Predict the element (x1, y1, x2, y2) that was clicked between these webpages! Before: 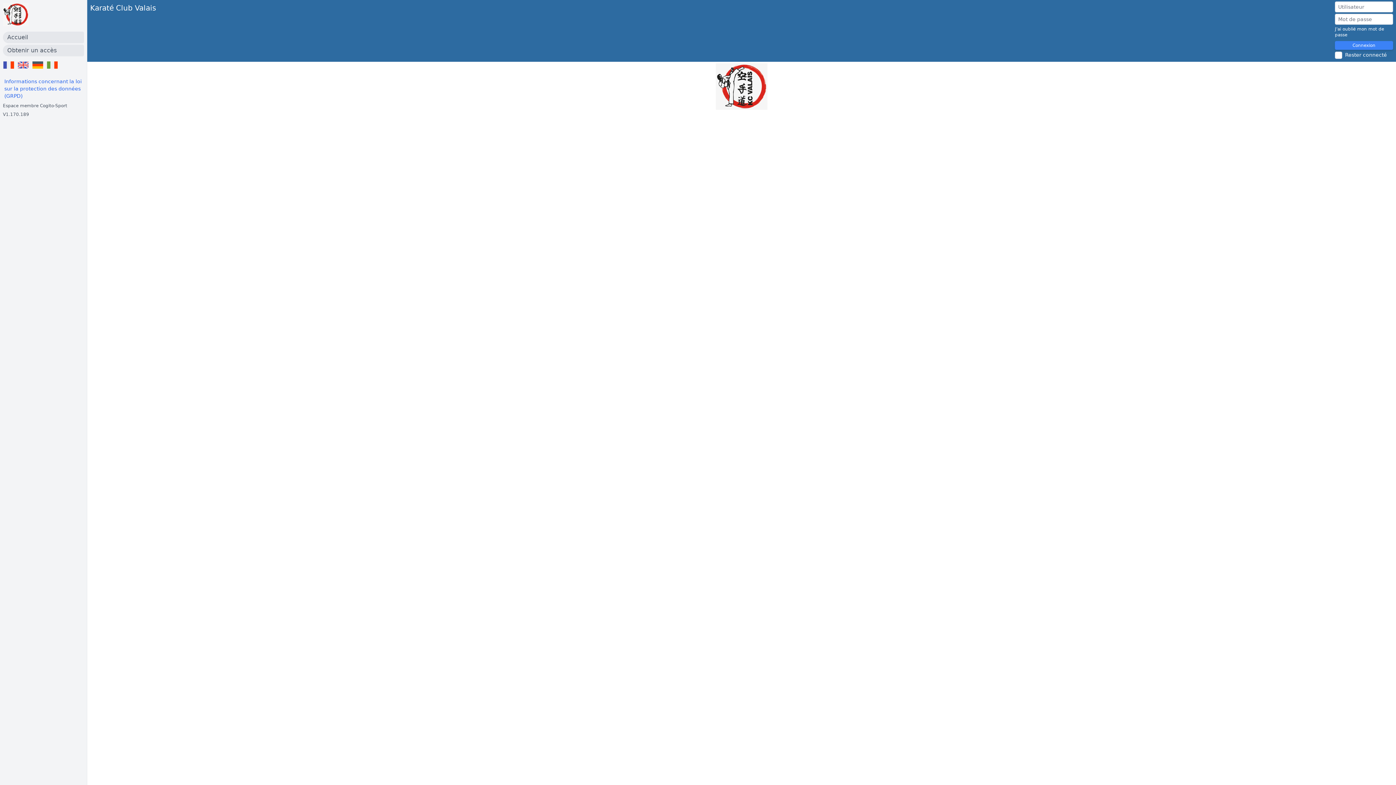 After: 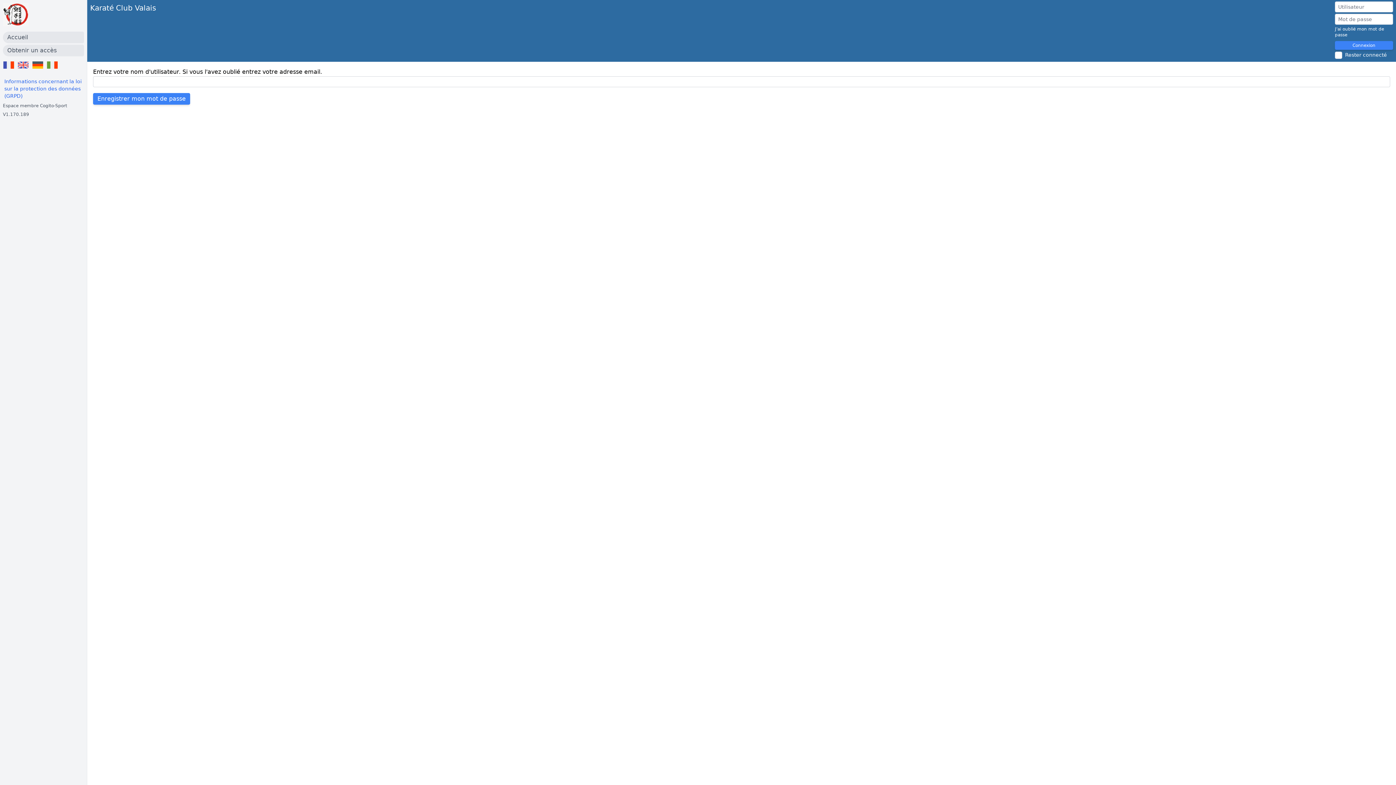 Action: label: J'ai oublié mon mot de passe bbox: (1335, 26, 1393, 37)